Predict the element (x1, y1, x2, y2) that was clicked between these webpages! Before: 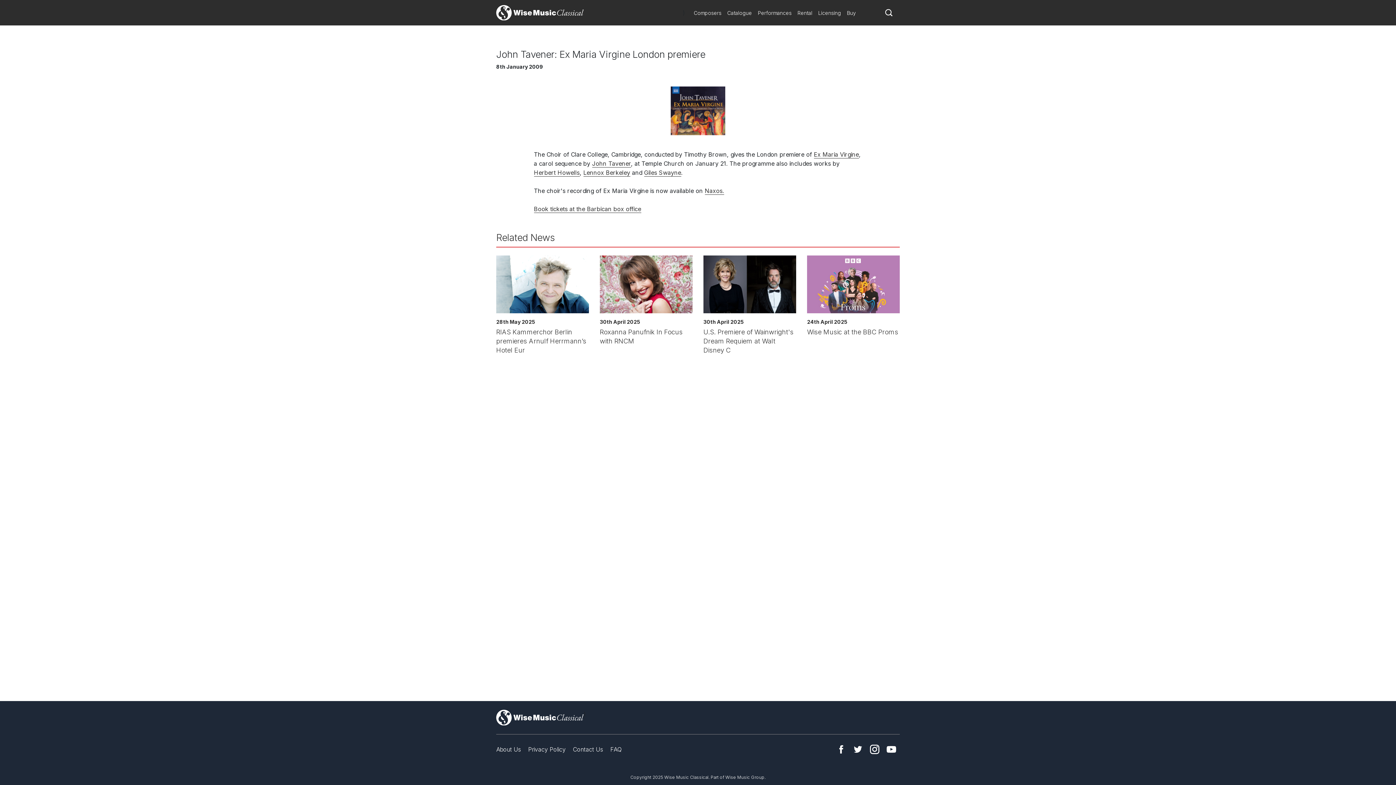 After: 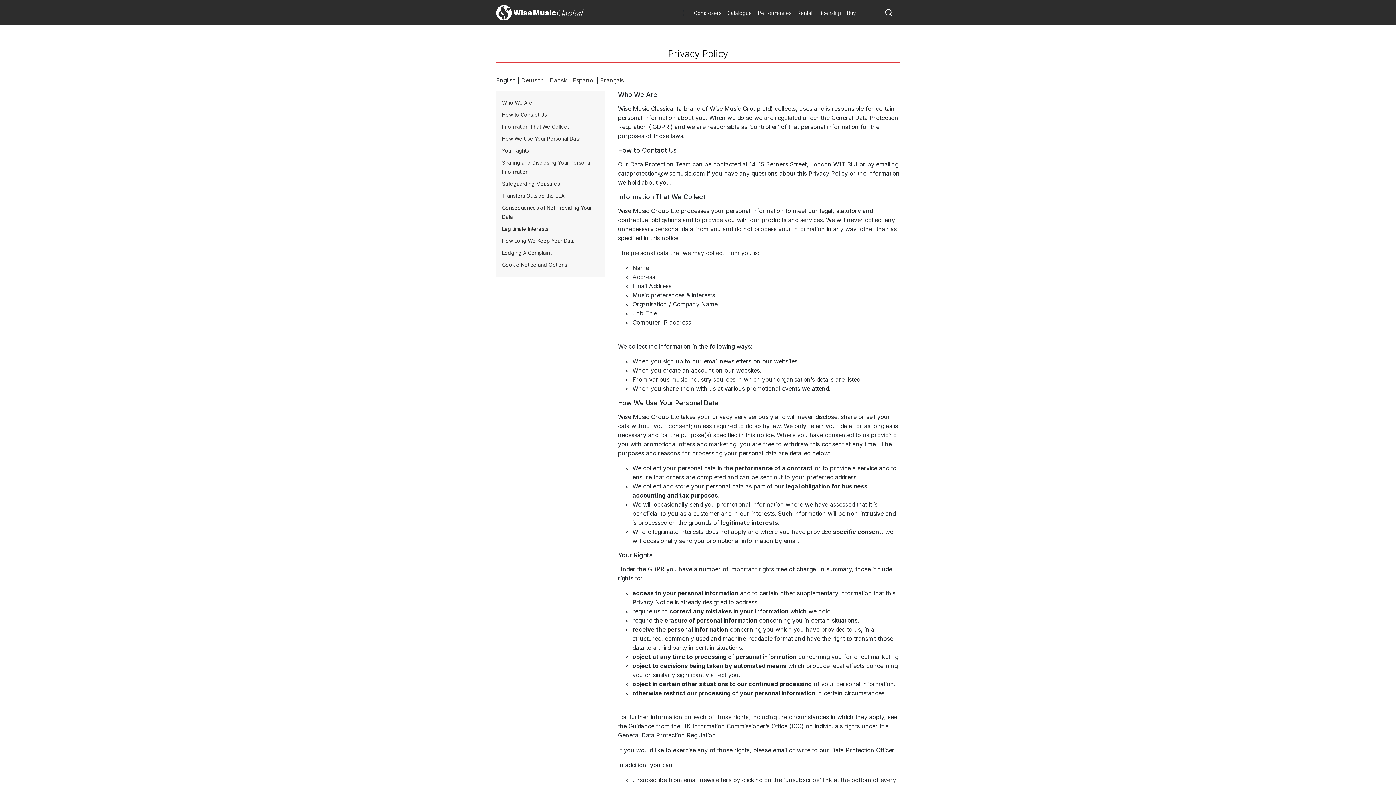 Action: bbox: (528, 746, 565, 753) label: Privacy Policy